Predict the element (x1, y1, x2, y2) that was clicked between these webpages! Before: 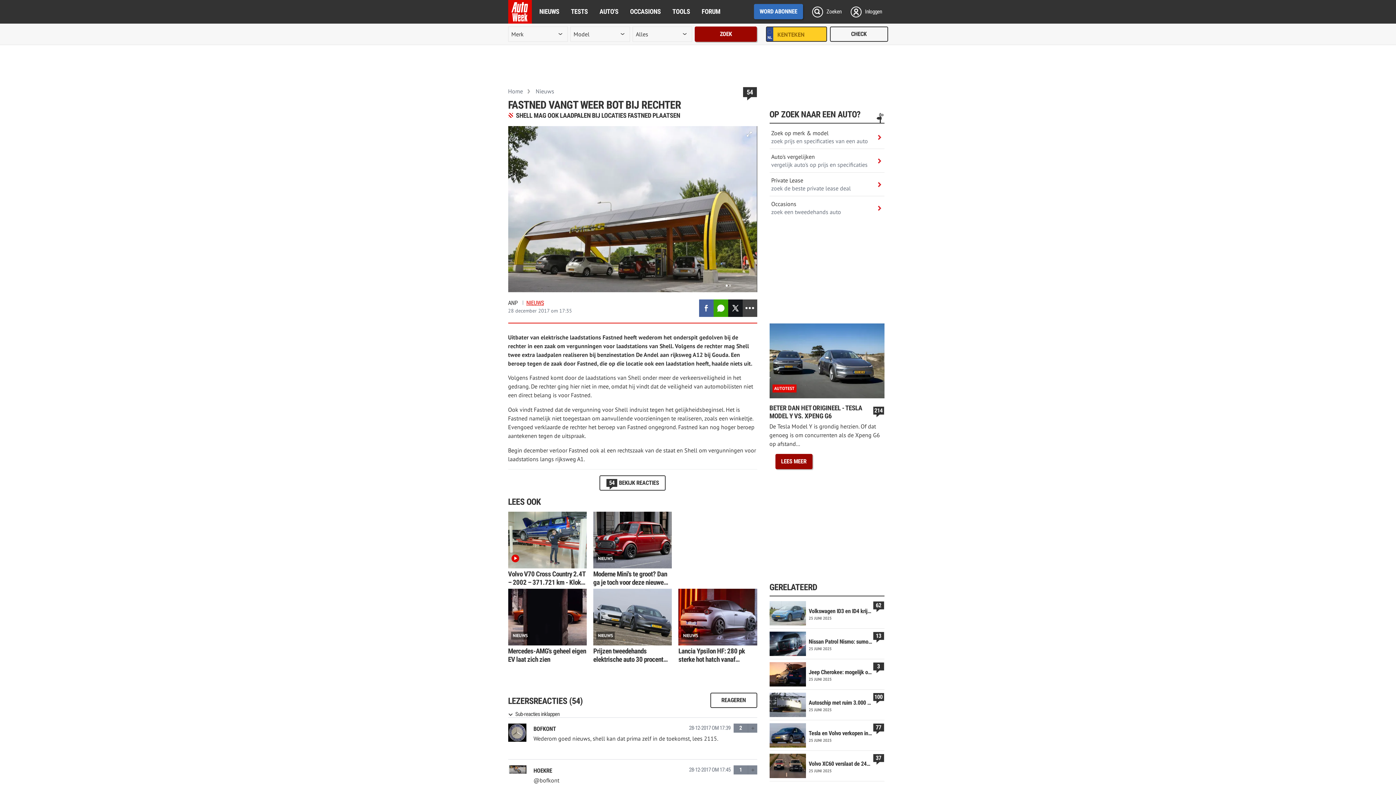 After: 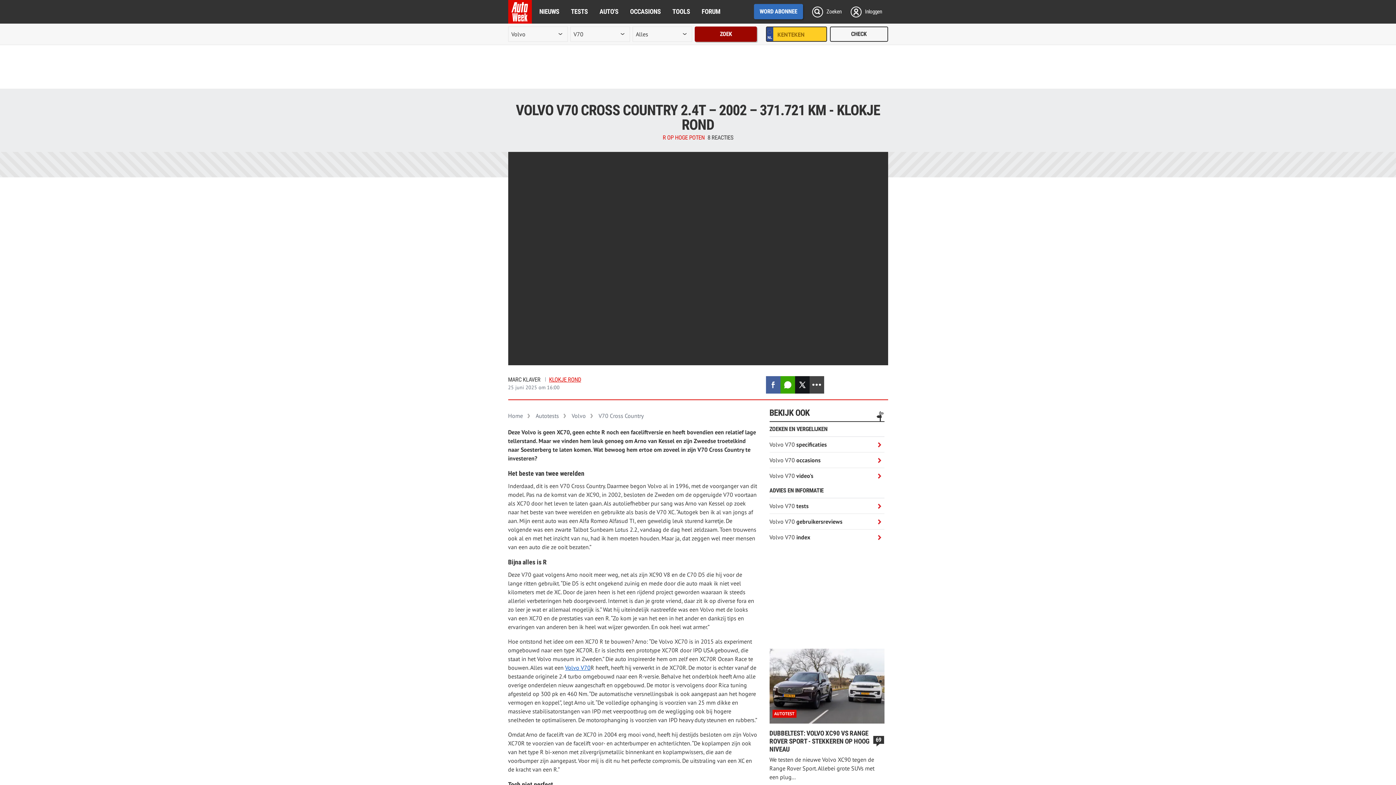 Action: bbox: (508, 511, 591, 588) label: Volvo V70 Cross Country 2.4T – 2002 – 371.721 km - Klokje rond